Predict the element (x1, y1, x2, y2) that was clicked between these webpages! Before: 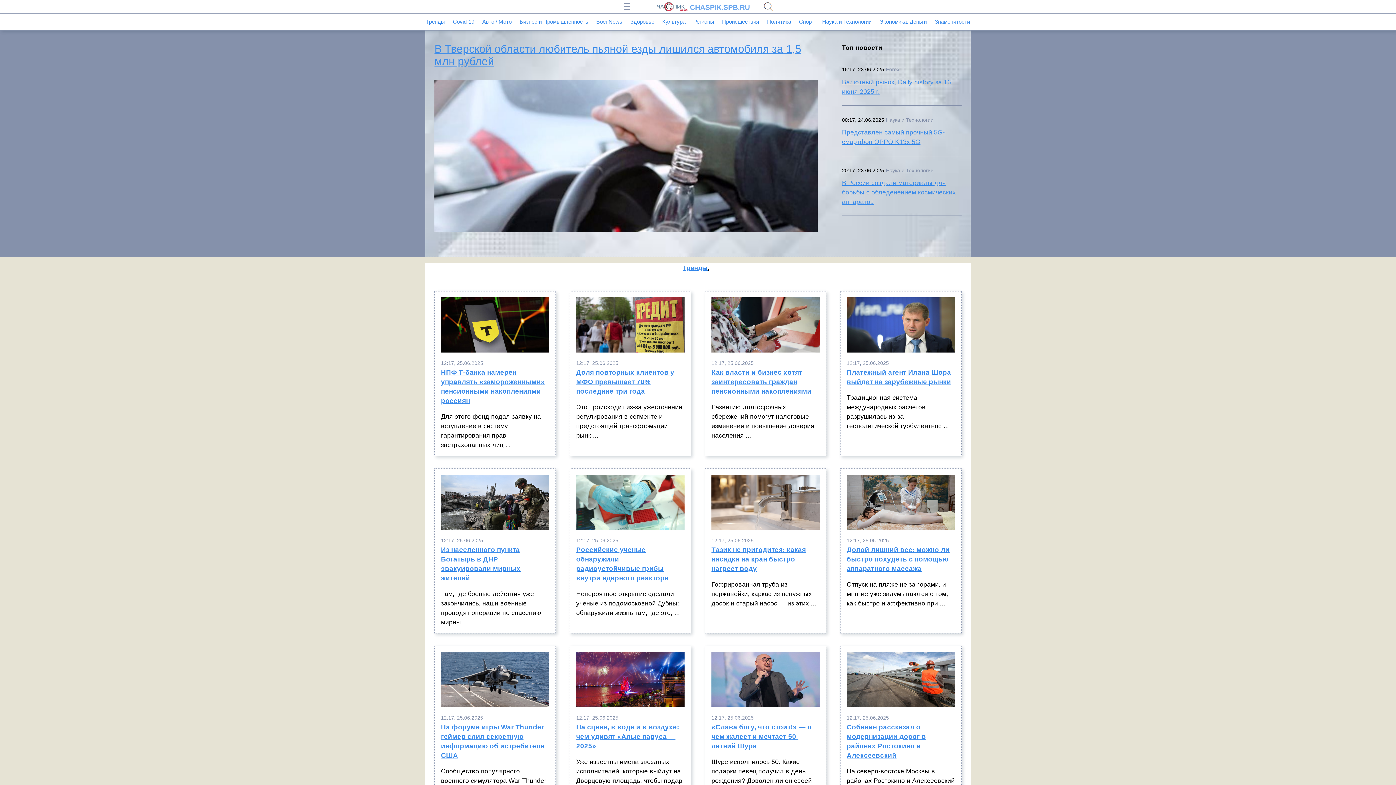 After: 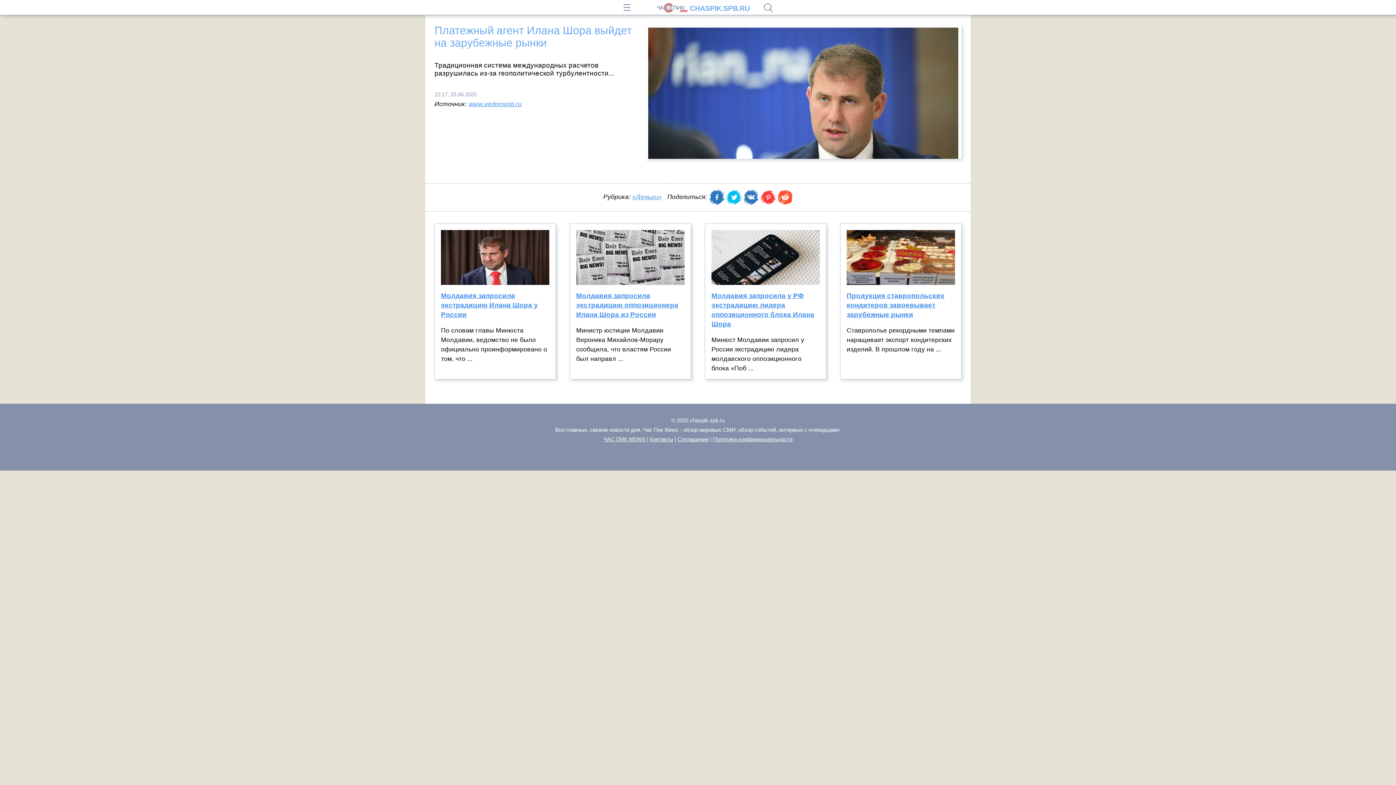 Action: bbox: (846, 368, 955, 393) label: Платежный агент Илана Шора выйдет на зарубежные рынки